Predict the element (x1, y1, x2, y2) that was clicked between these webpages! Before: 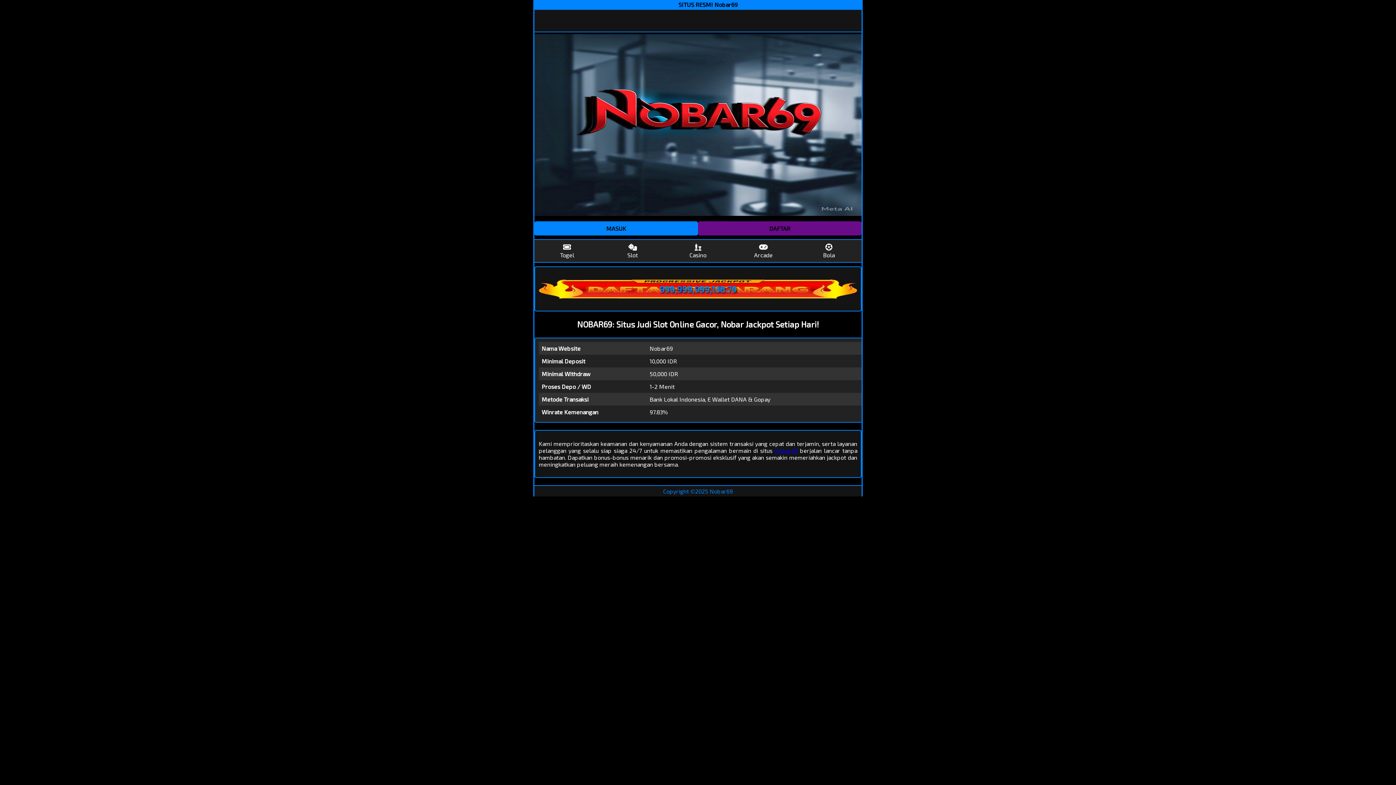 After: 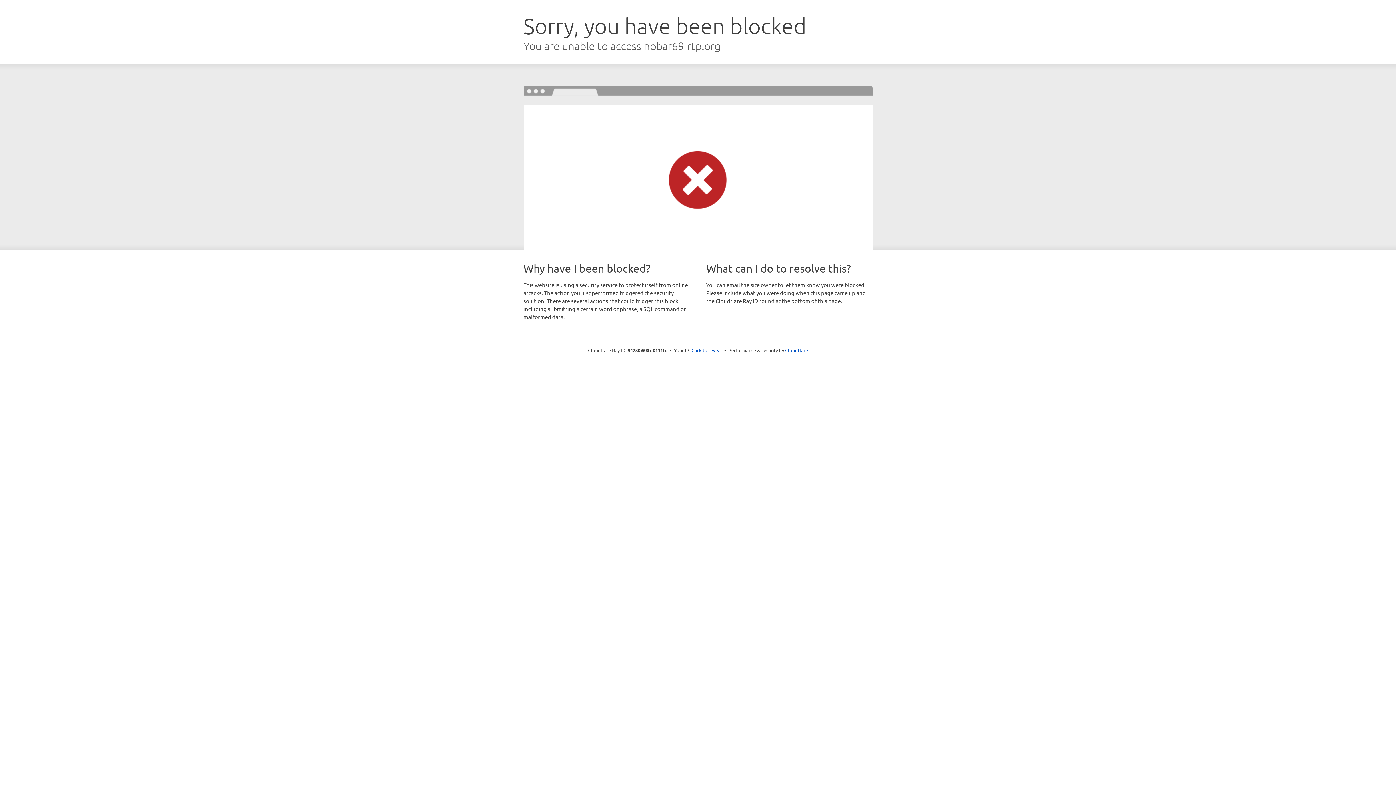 Action: bbox: (698, 221, 861, 235) label: DAFTAR